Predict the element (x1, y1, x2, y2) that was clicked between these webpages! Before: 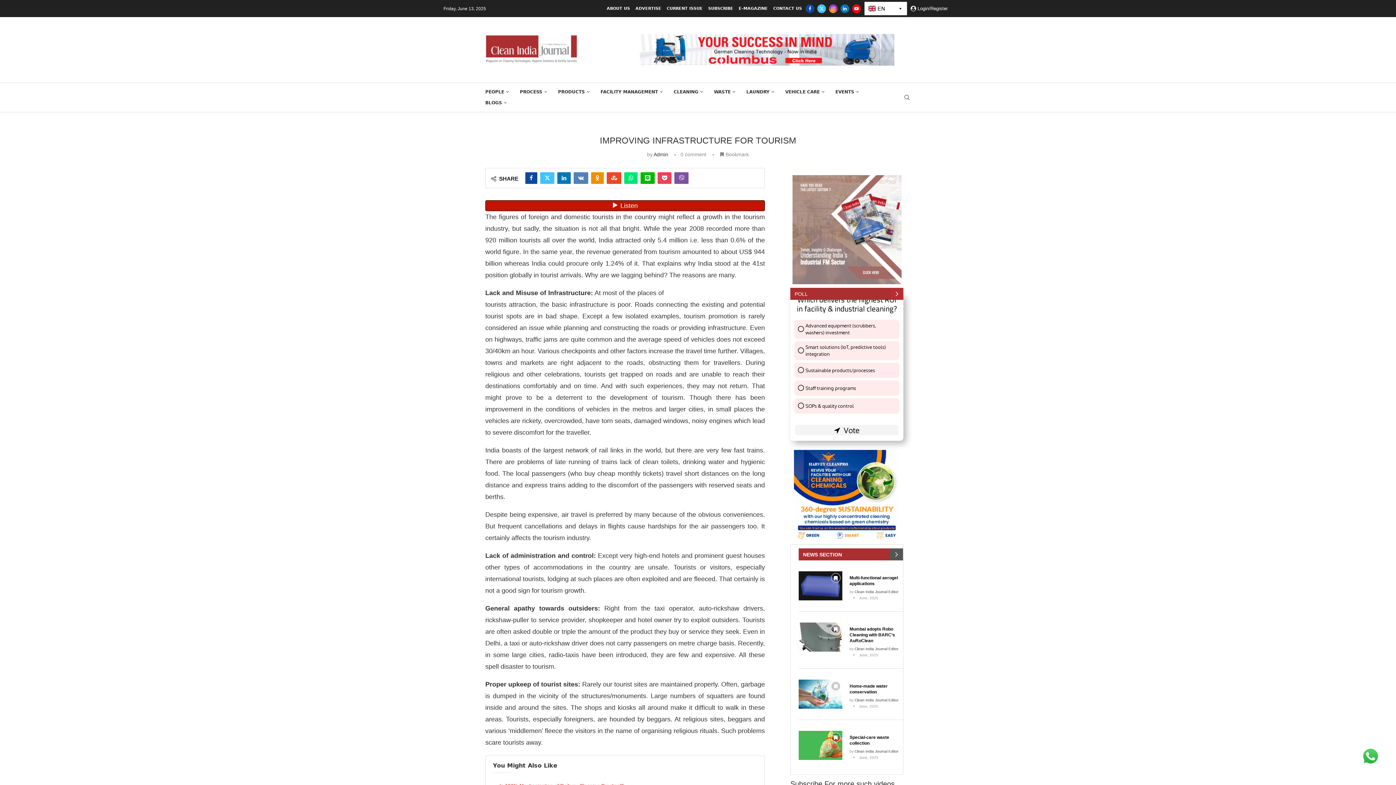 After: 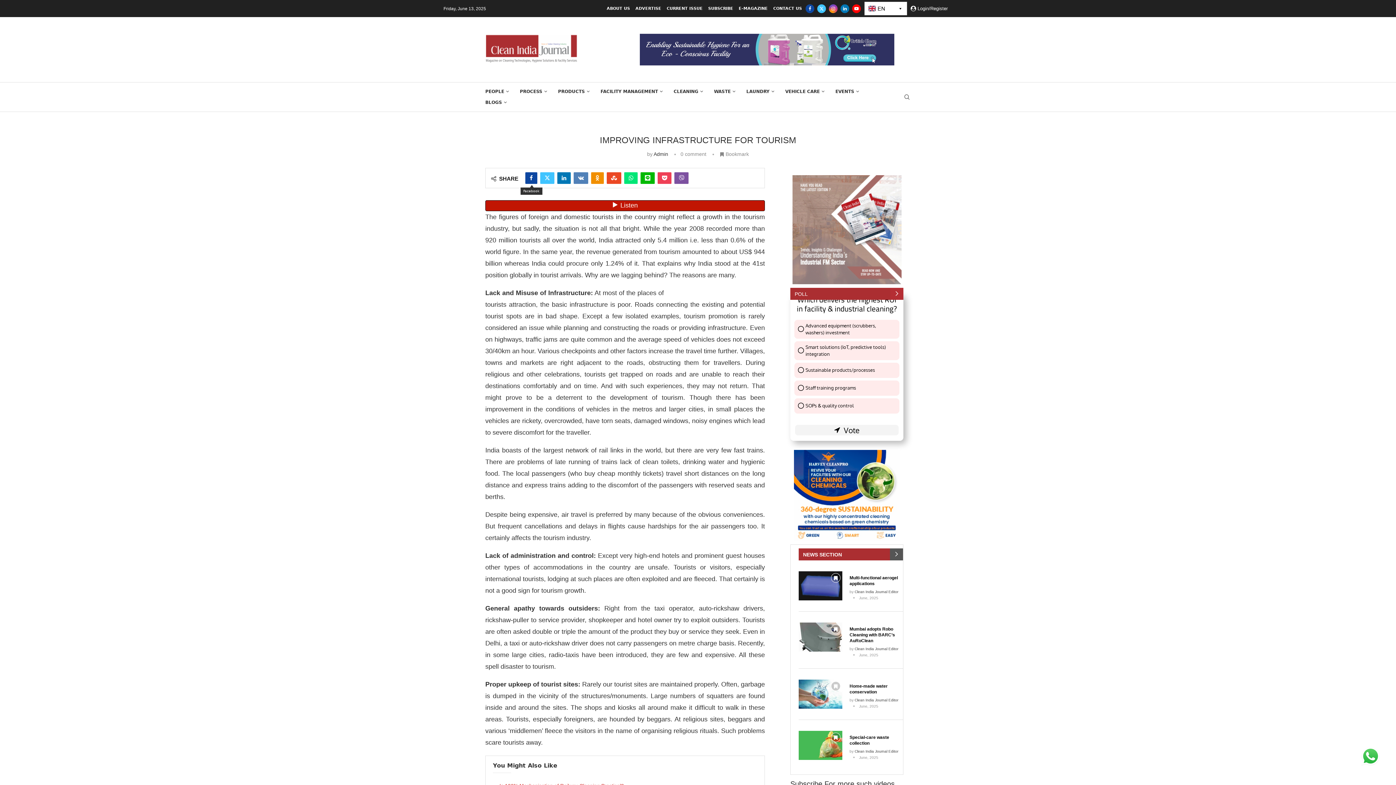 Action: label: Share on Facebook bbox: (525, 172, 537, 183)